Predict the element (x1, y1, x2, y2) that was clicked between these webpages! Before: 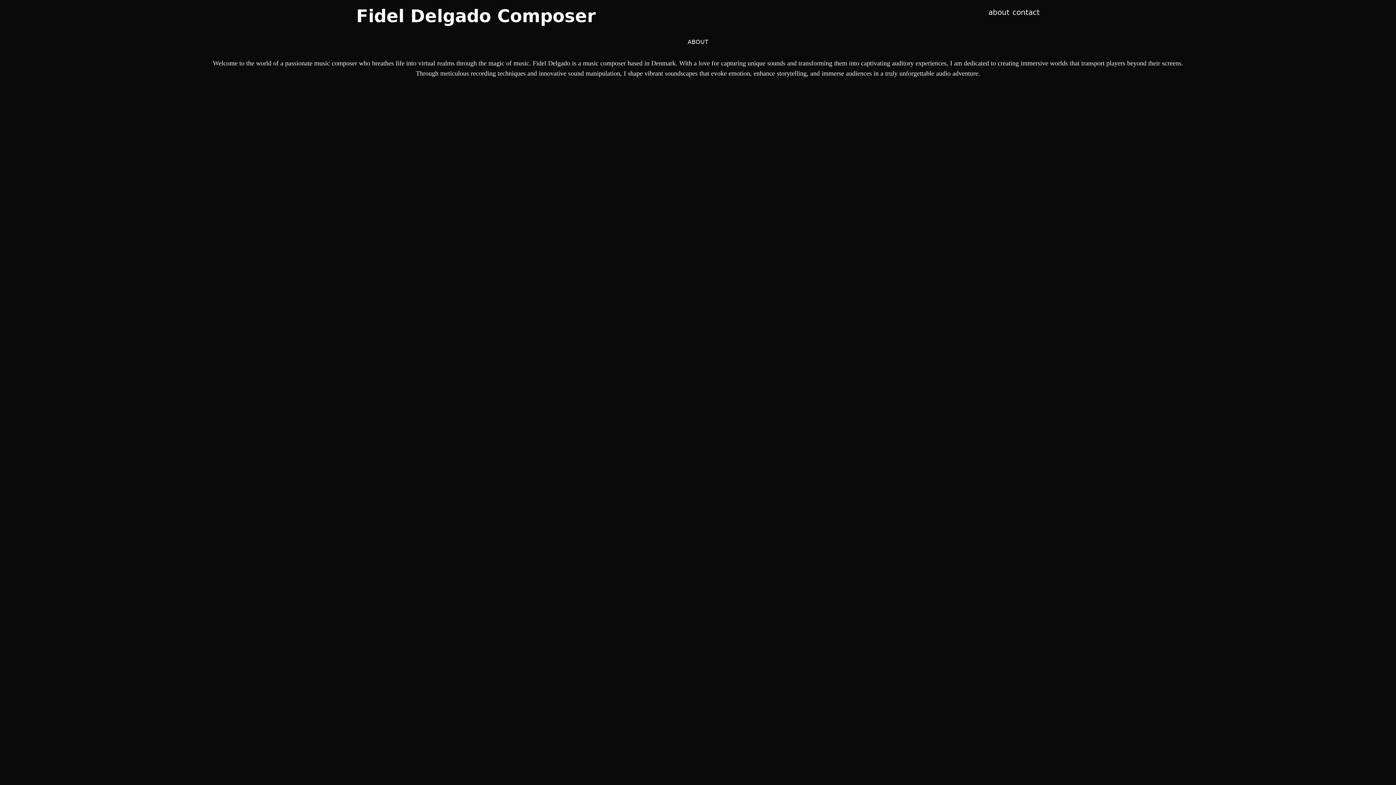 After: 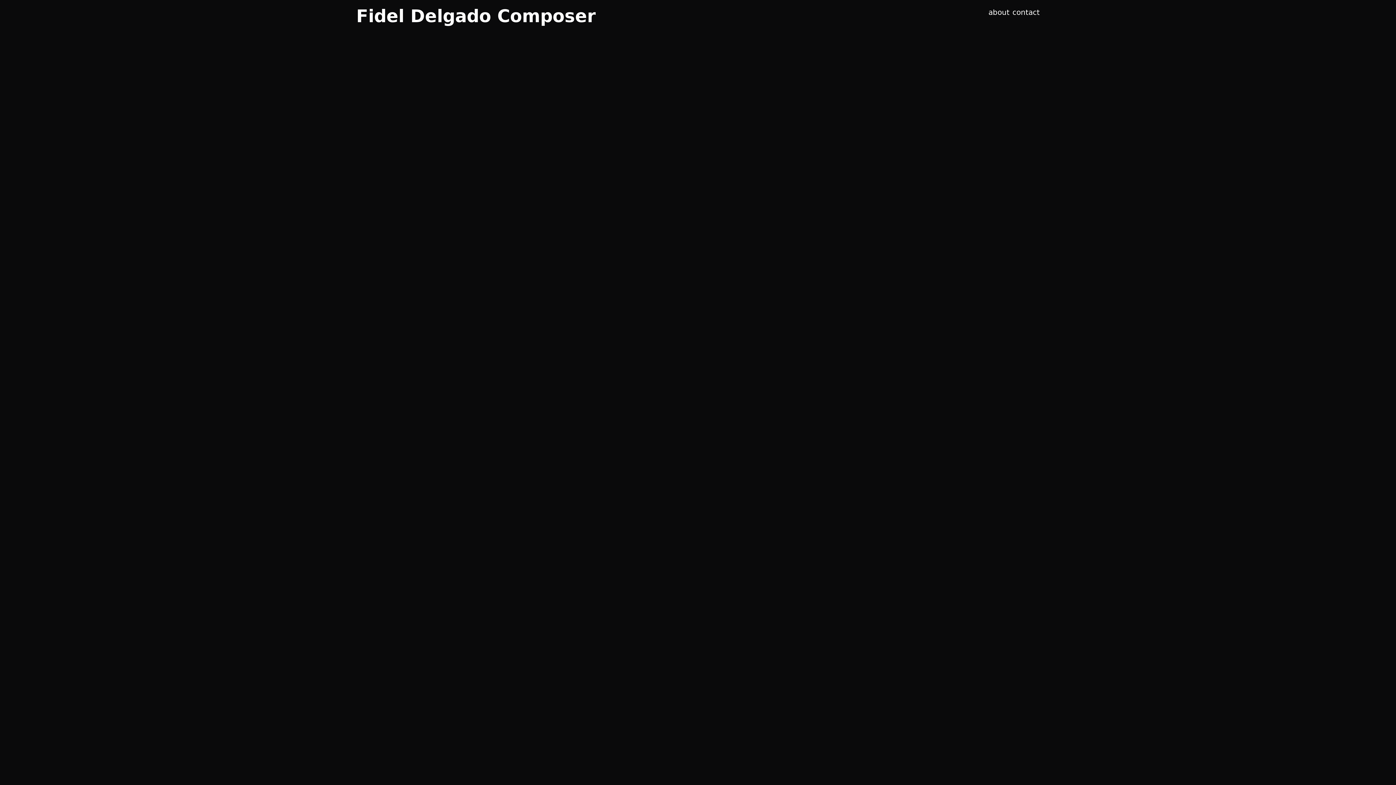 Action: bbox: (356, 7, 790, 24) label: Fidel Delgado Composer